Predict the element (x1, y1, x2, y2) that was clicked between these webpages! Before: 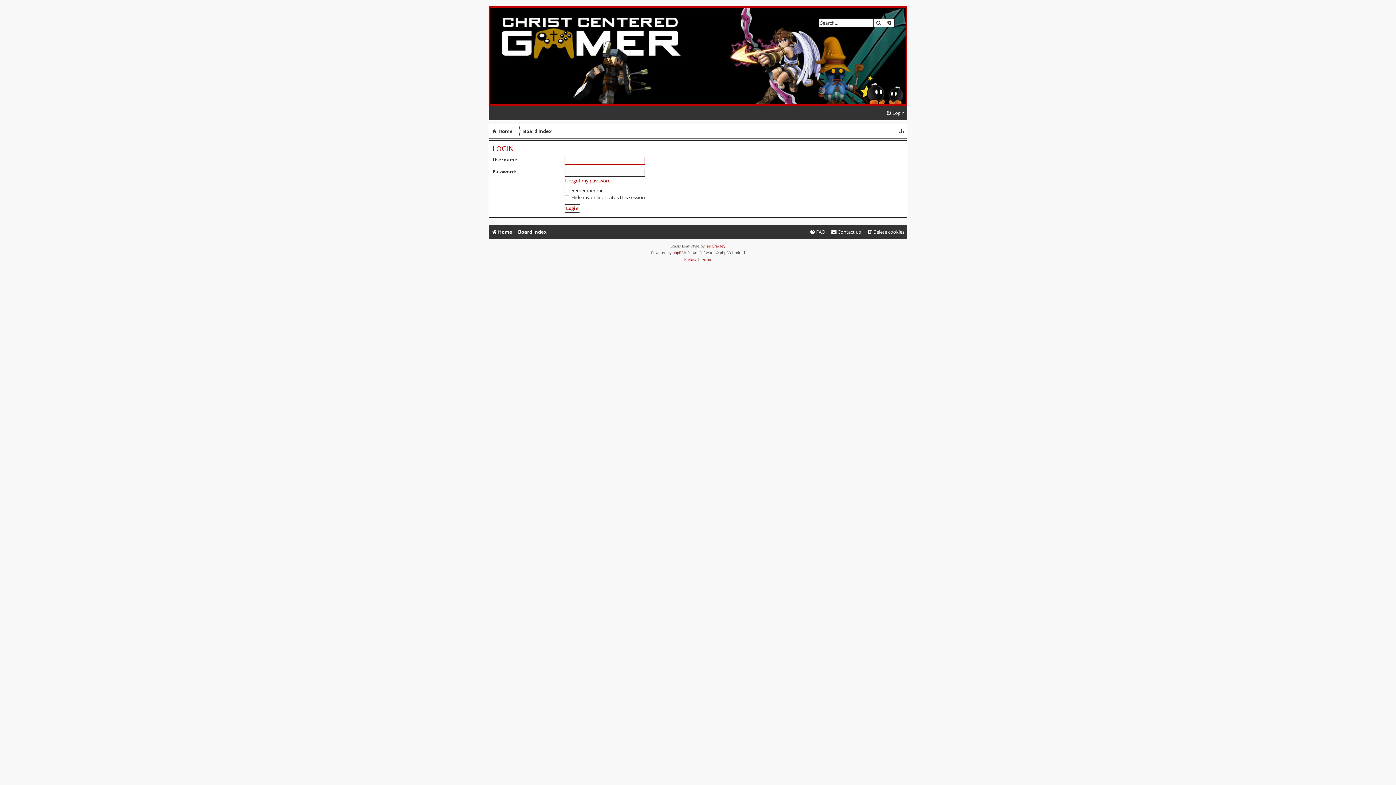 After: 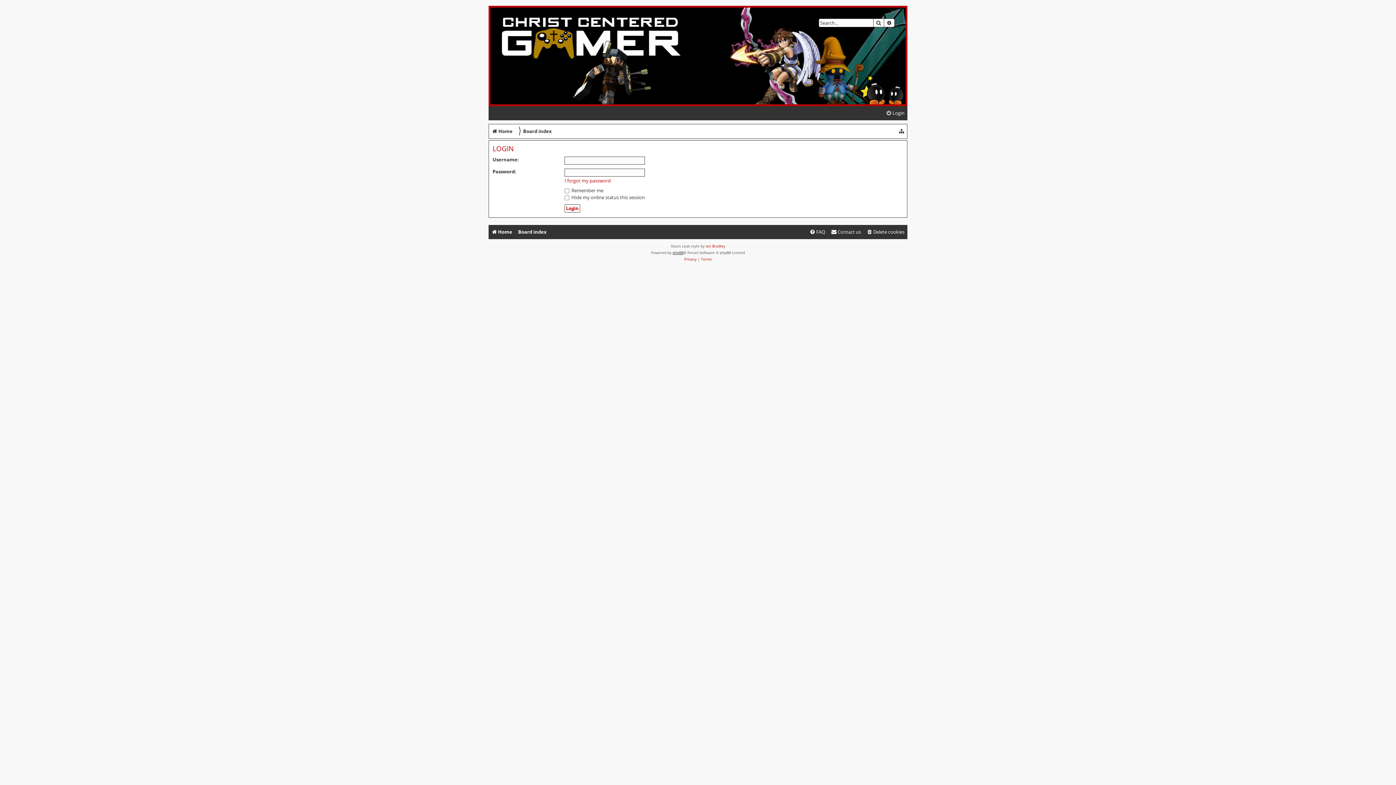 Action: bbox: (672, 249, 683, 255) label: phpBB